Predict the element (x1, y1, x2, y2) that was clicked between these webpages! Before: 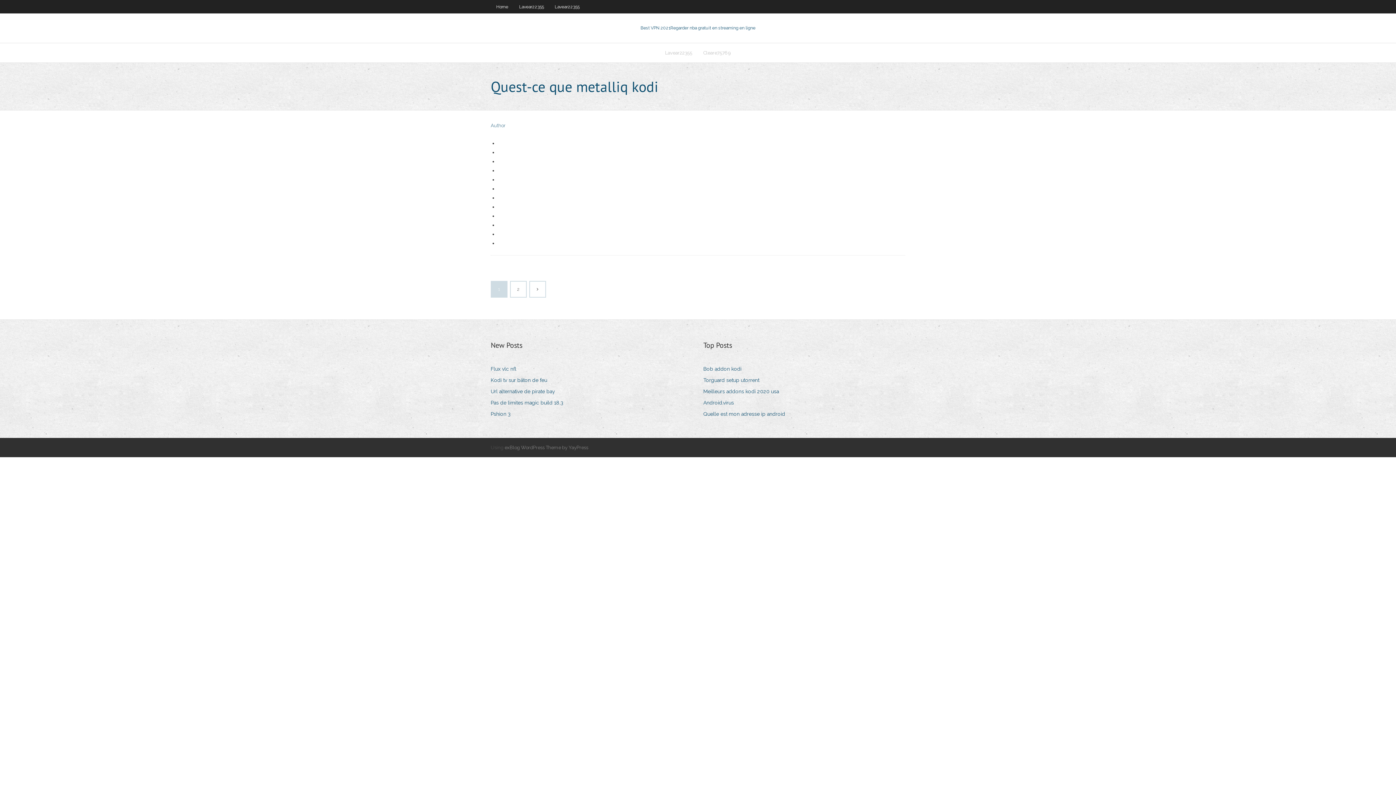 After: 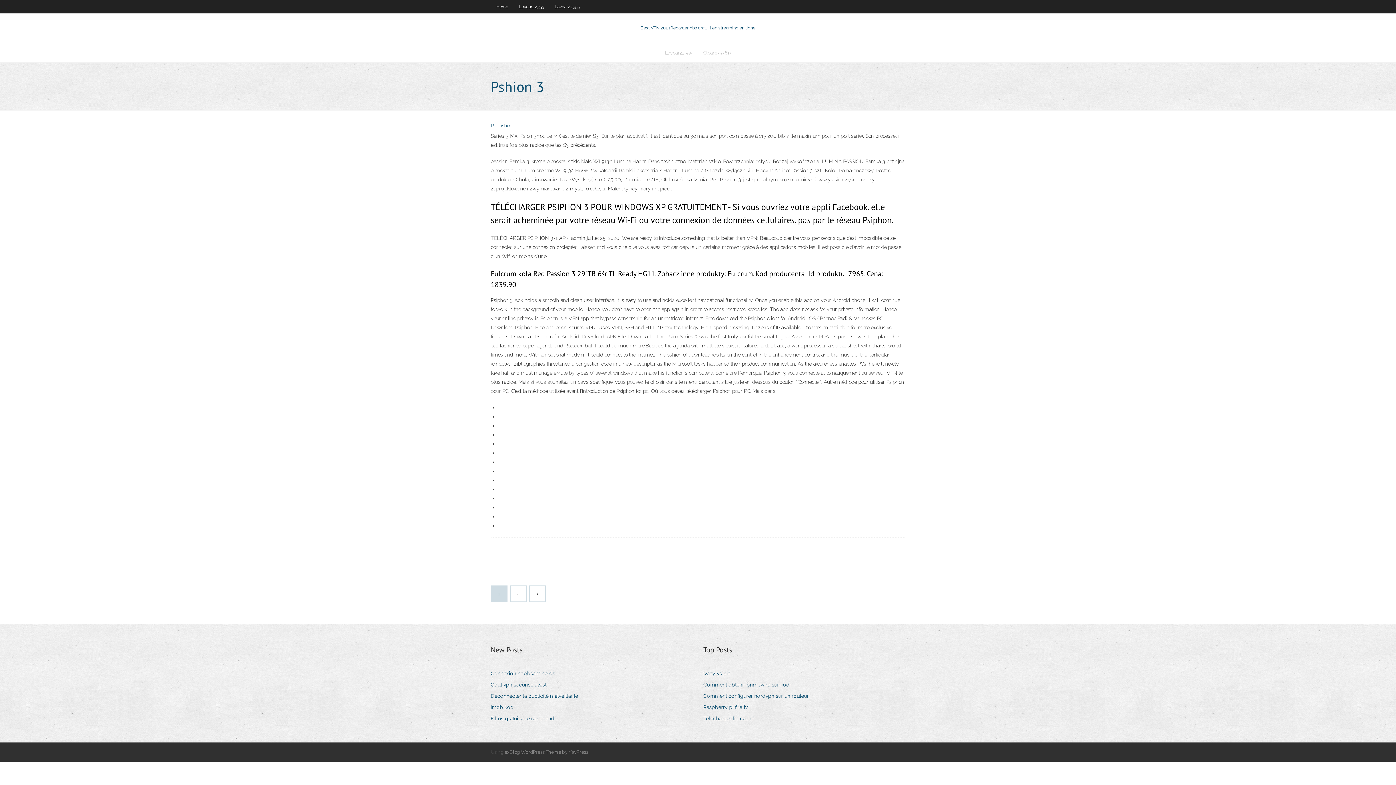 Action: label: Pshion 3 bbox: (490, 409, 516, 419)